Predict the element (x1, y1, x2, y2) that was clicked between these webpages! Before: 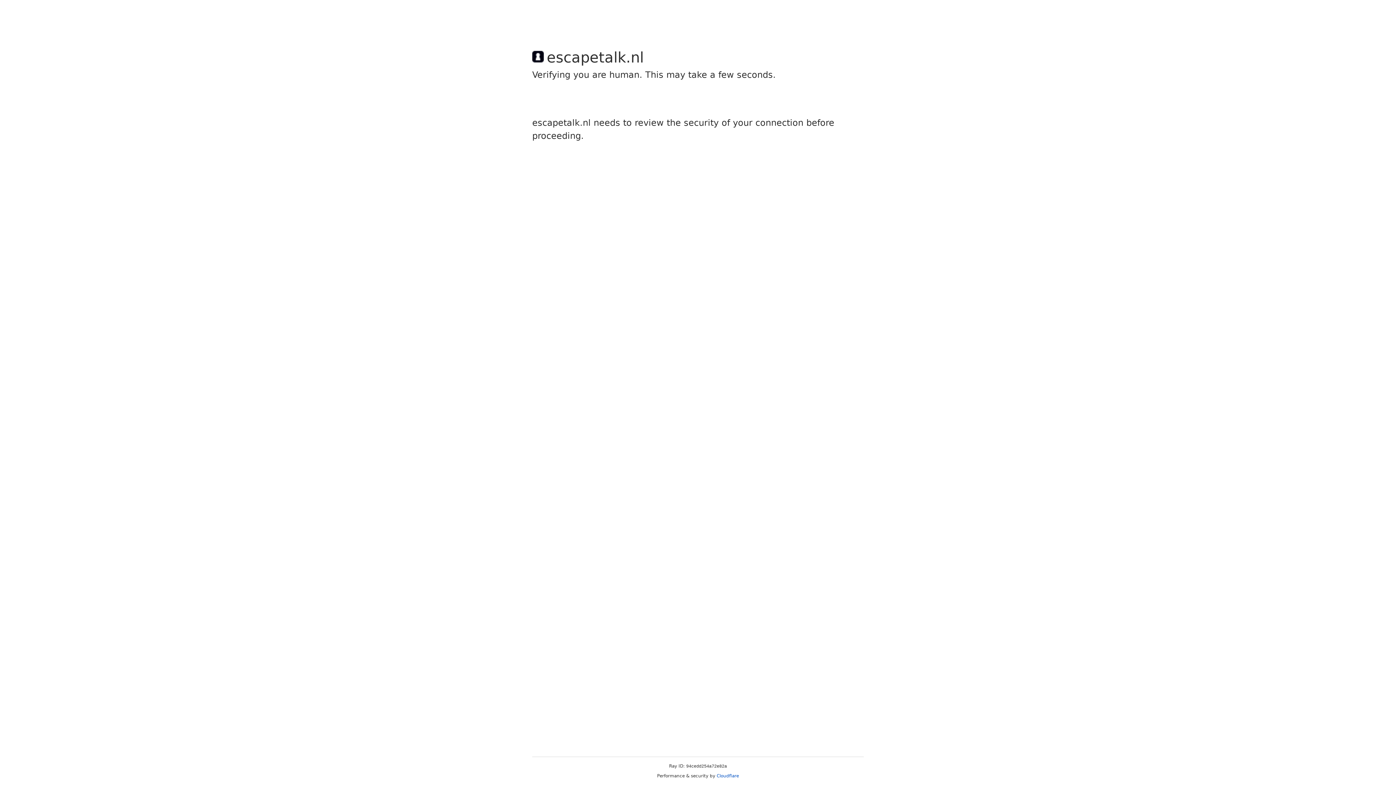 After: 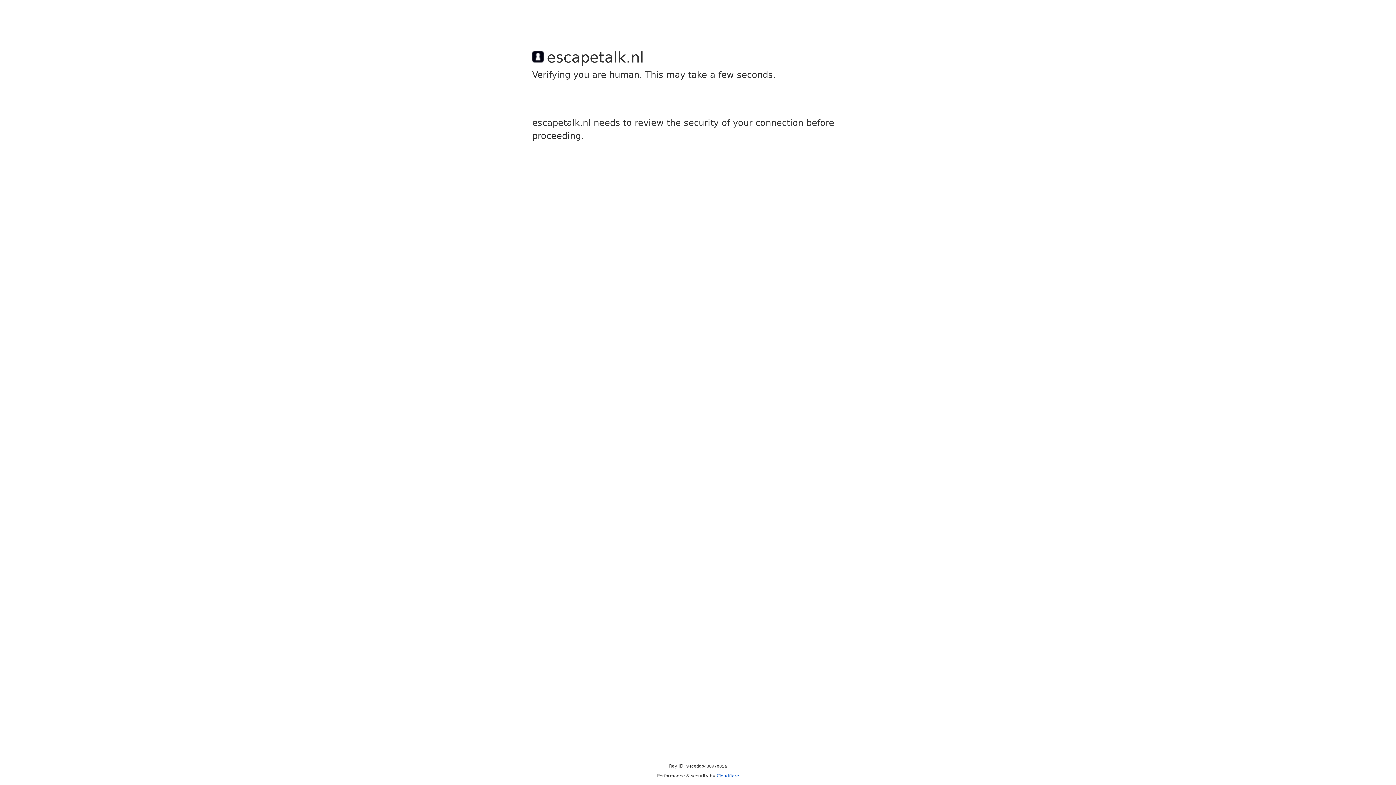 Action: label: Cloudflare bbox: (716, 773, 739, 778)